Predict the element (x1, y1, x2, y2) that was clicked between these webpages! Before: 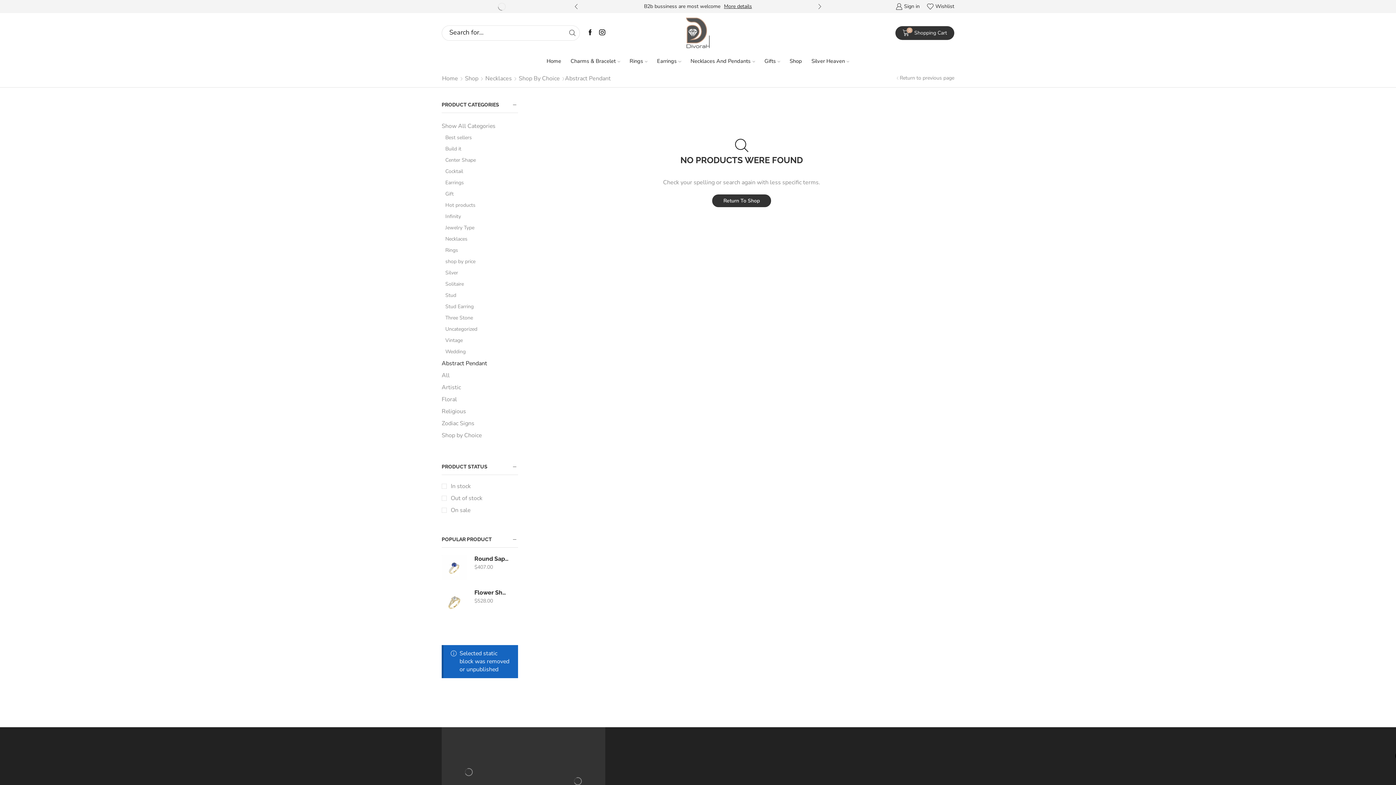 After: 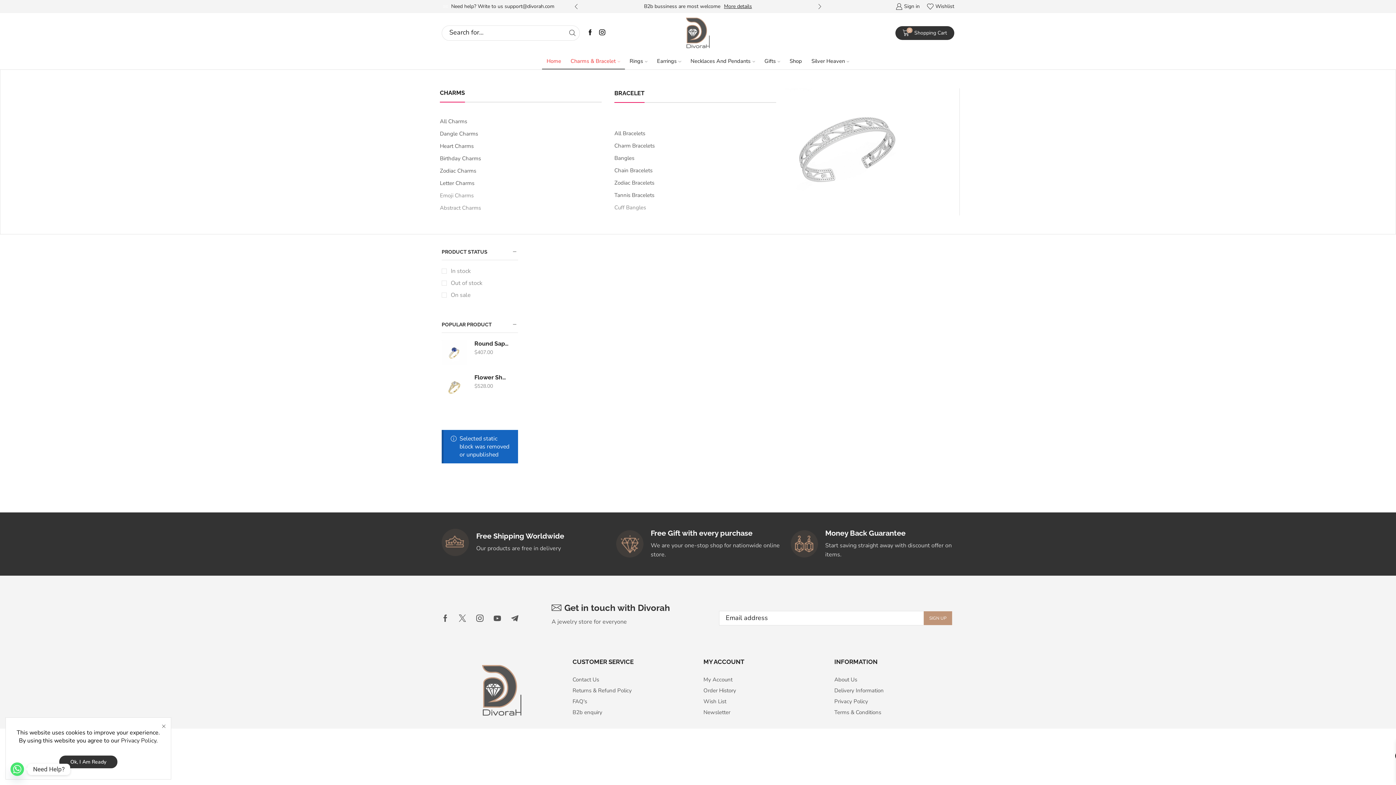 Action: label: Charms & Bracelet bbox: (566, 52, 625, 69)